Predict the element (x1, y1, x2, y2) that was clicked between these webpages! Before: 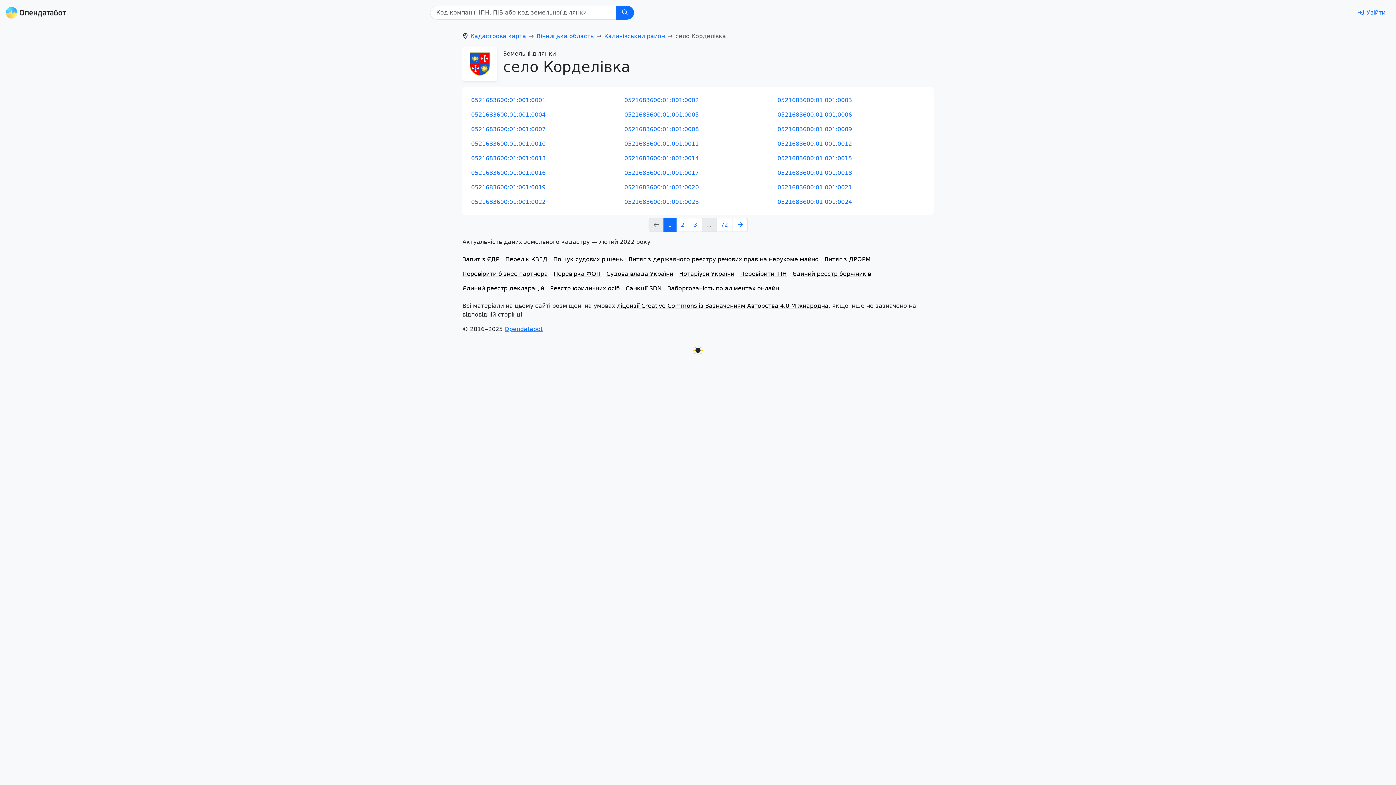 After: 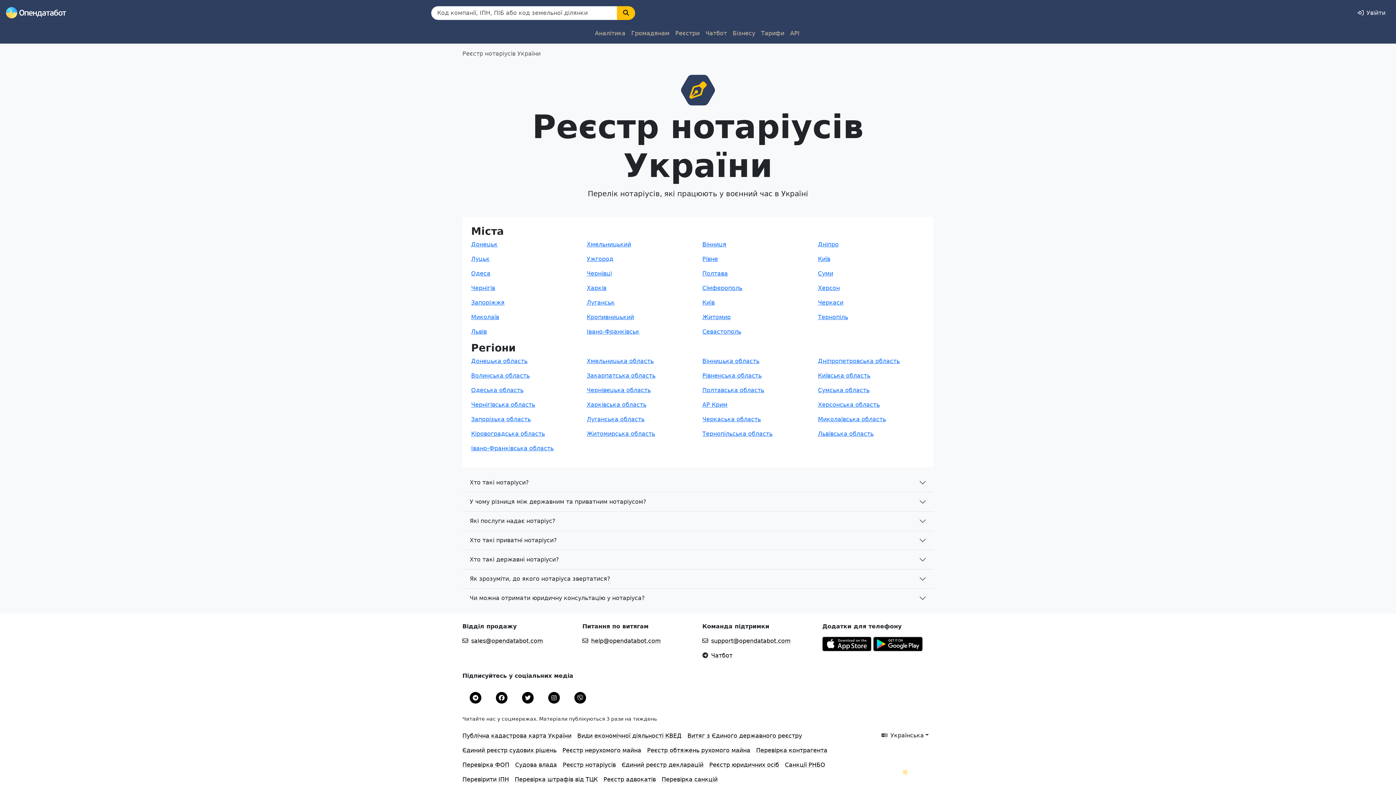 Action: label: Нотаріуси України bbox: (679, 266, 734, 281)